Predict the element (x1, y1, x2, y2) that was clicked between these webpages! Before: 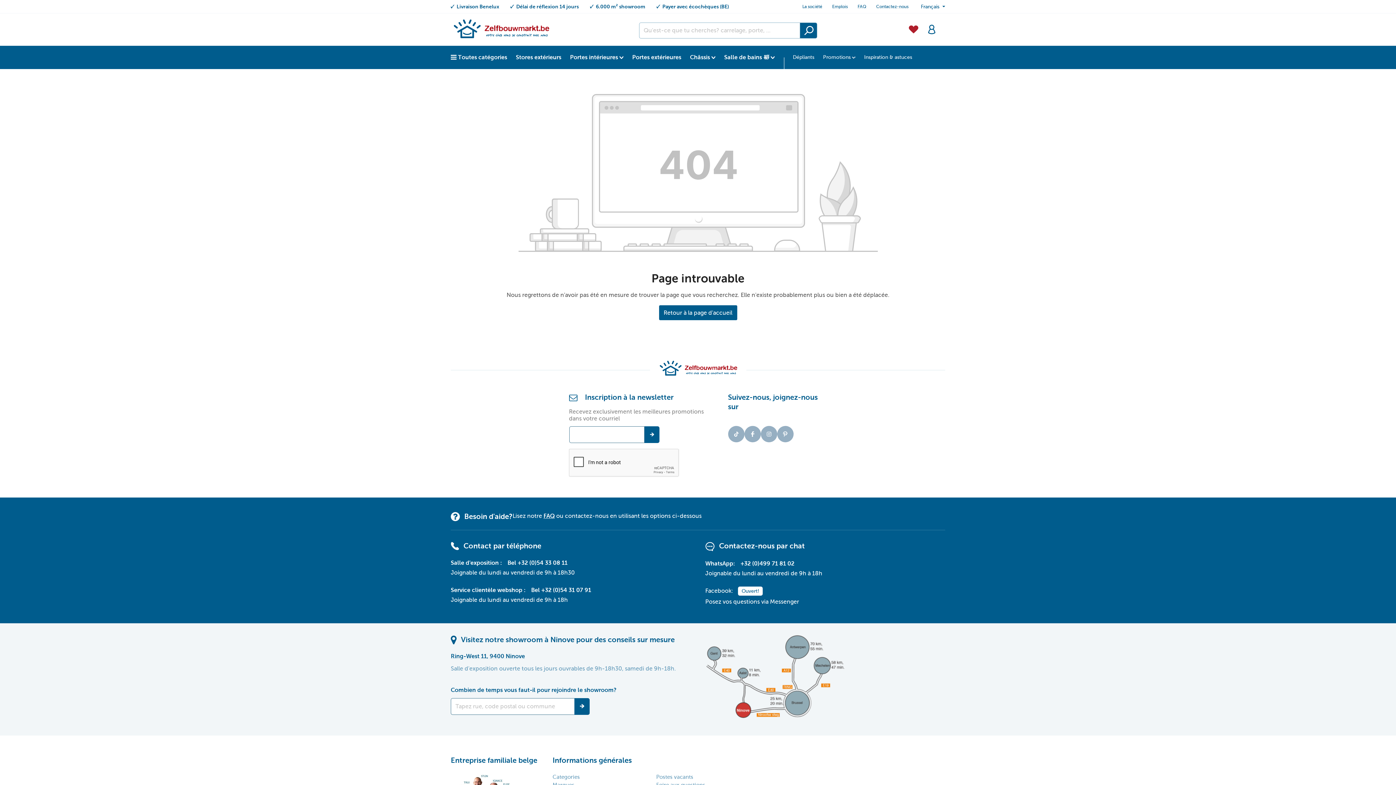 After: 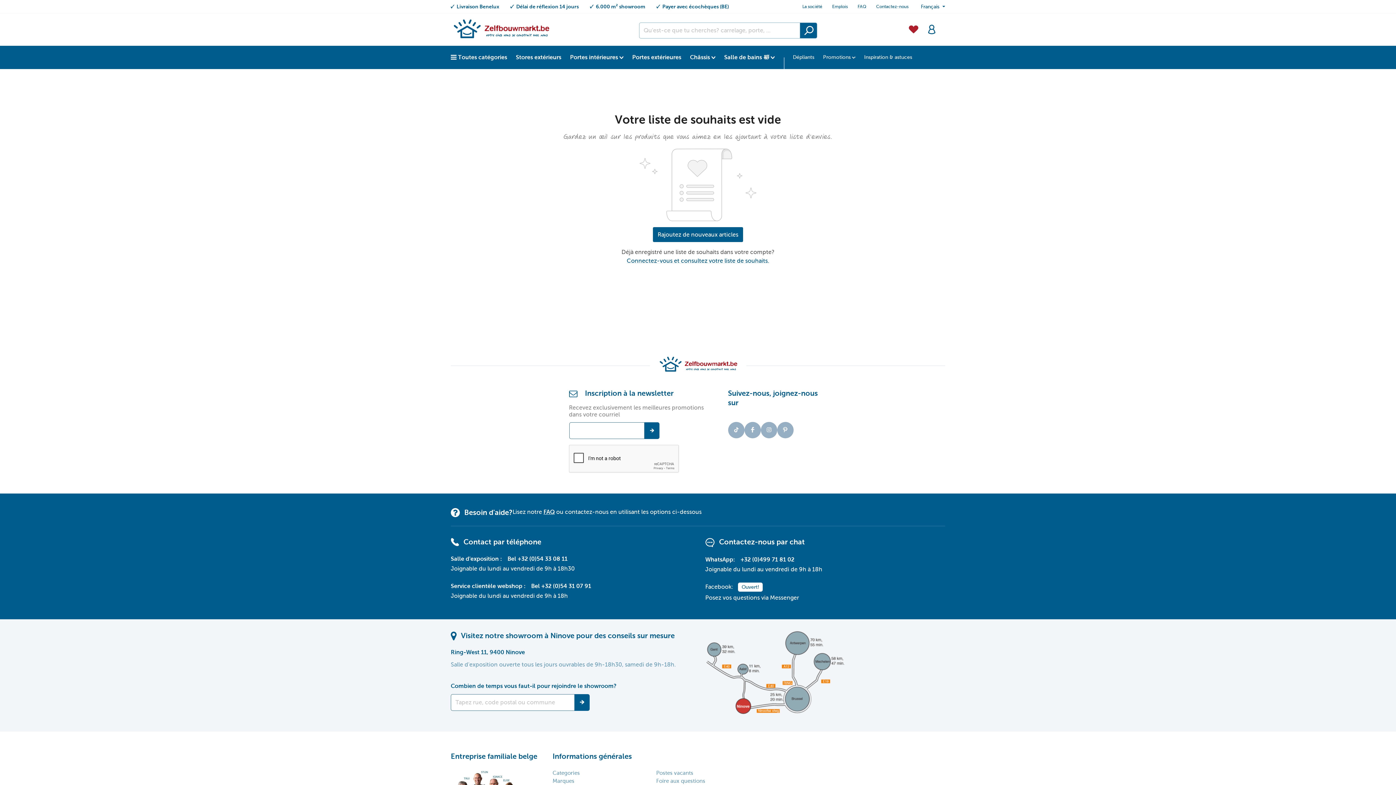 Action: label: Liste d'envies bbox: (904, 20, 922, 36)